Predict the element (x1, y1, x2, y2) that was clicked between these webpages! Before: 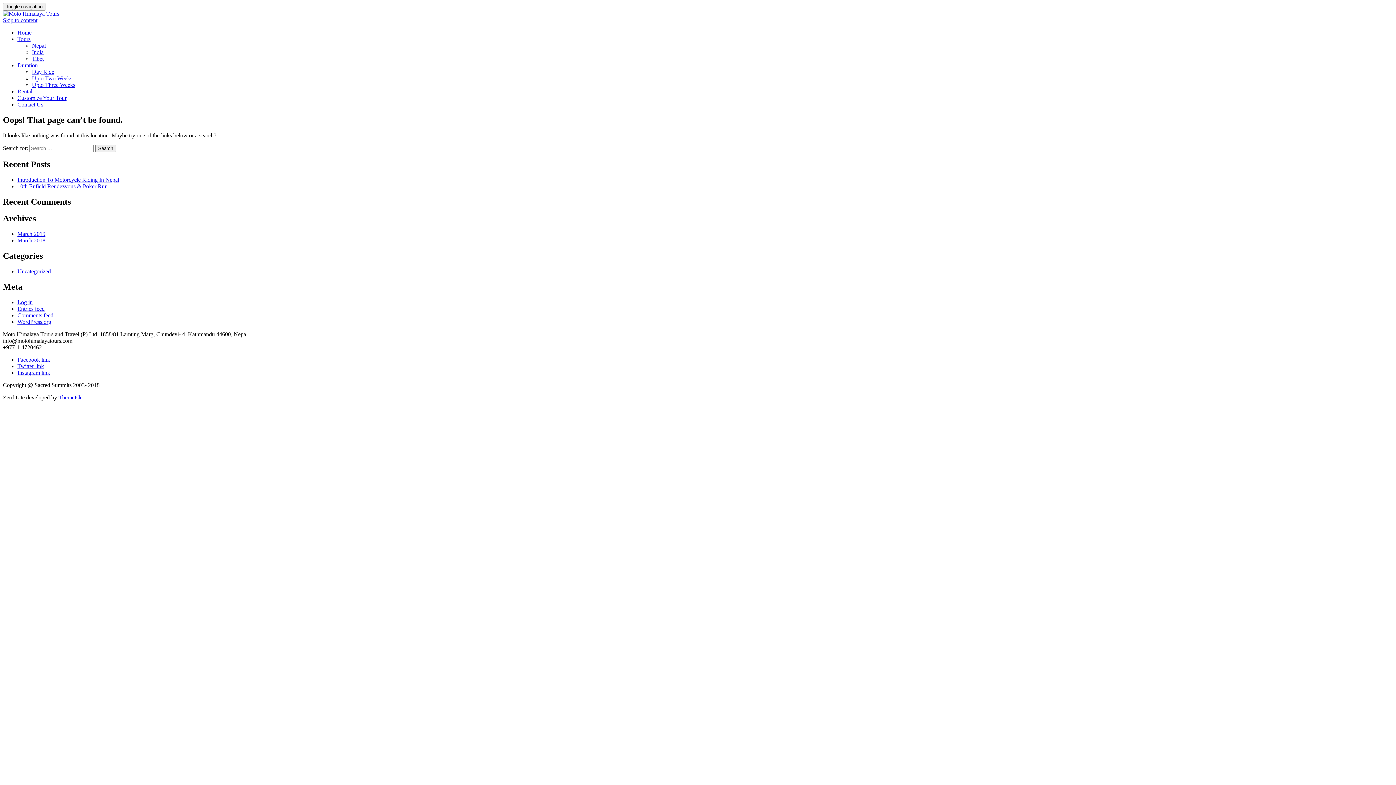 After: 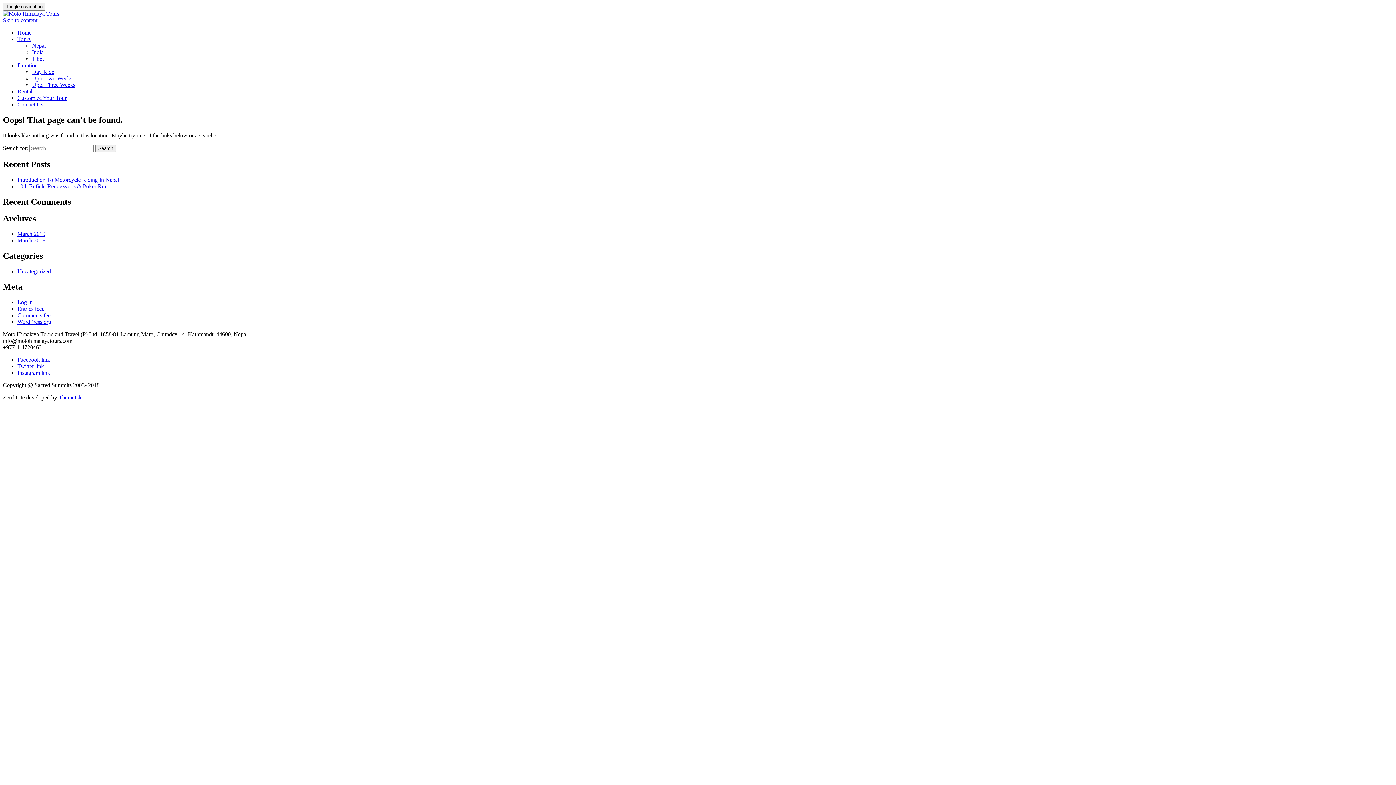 Action: label: Twitter link bbox: (17, 363, 44, 369)